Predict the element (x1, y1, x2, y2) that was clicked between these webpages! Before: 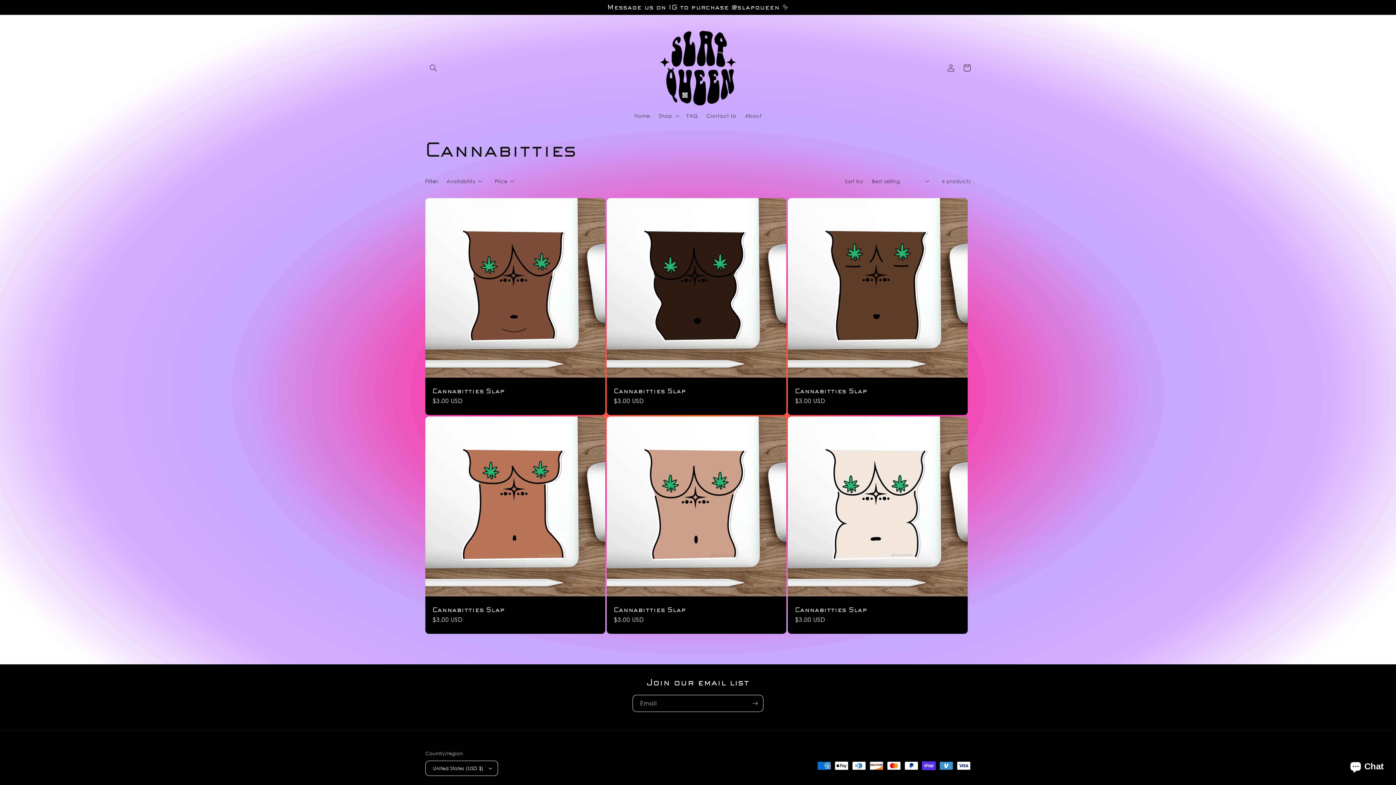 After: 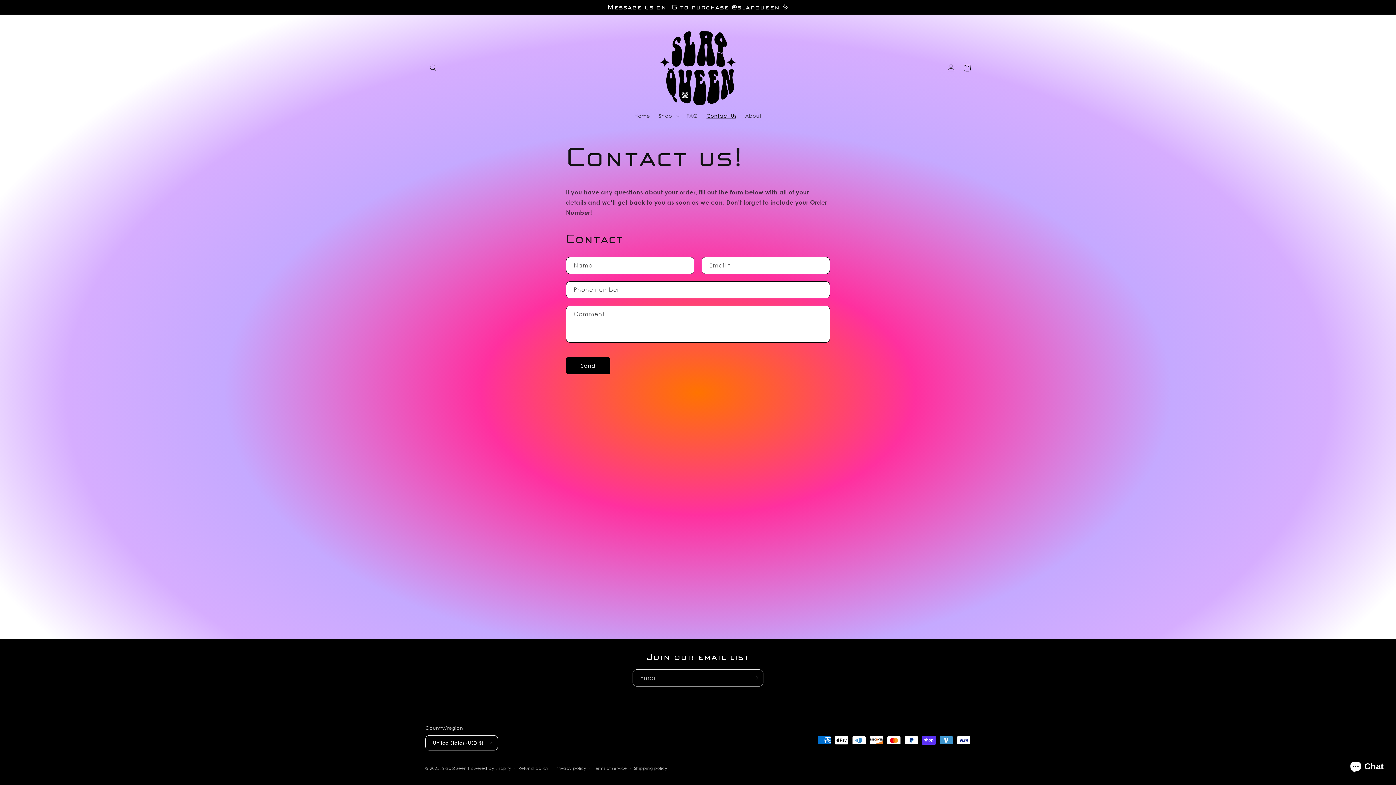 Action: label: Contact Us bbox: (702, 108, 740, 123)